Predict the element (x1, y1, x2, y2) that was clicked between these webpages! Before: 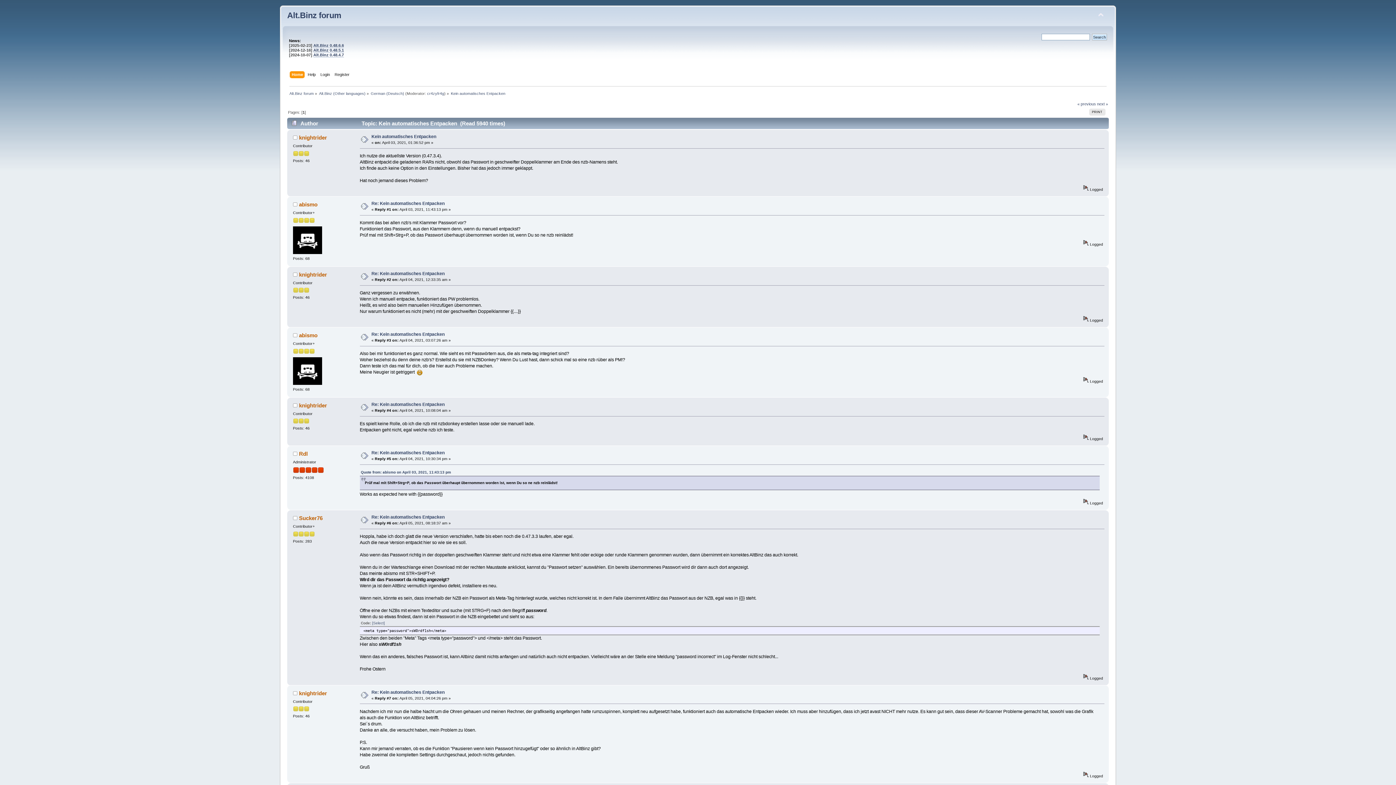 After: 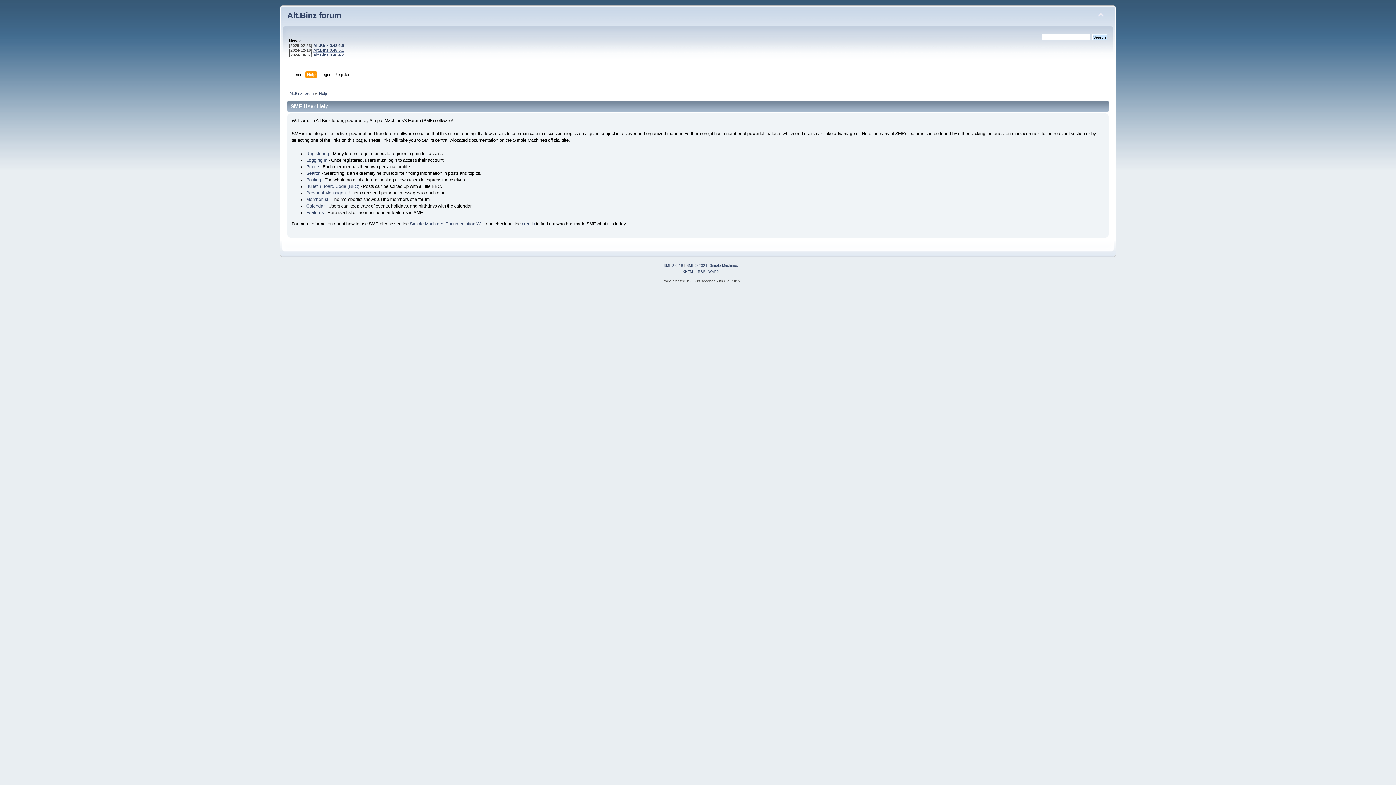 Action: bbox: (307, 71, 317, 79) label: Help